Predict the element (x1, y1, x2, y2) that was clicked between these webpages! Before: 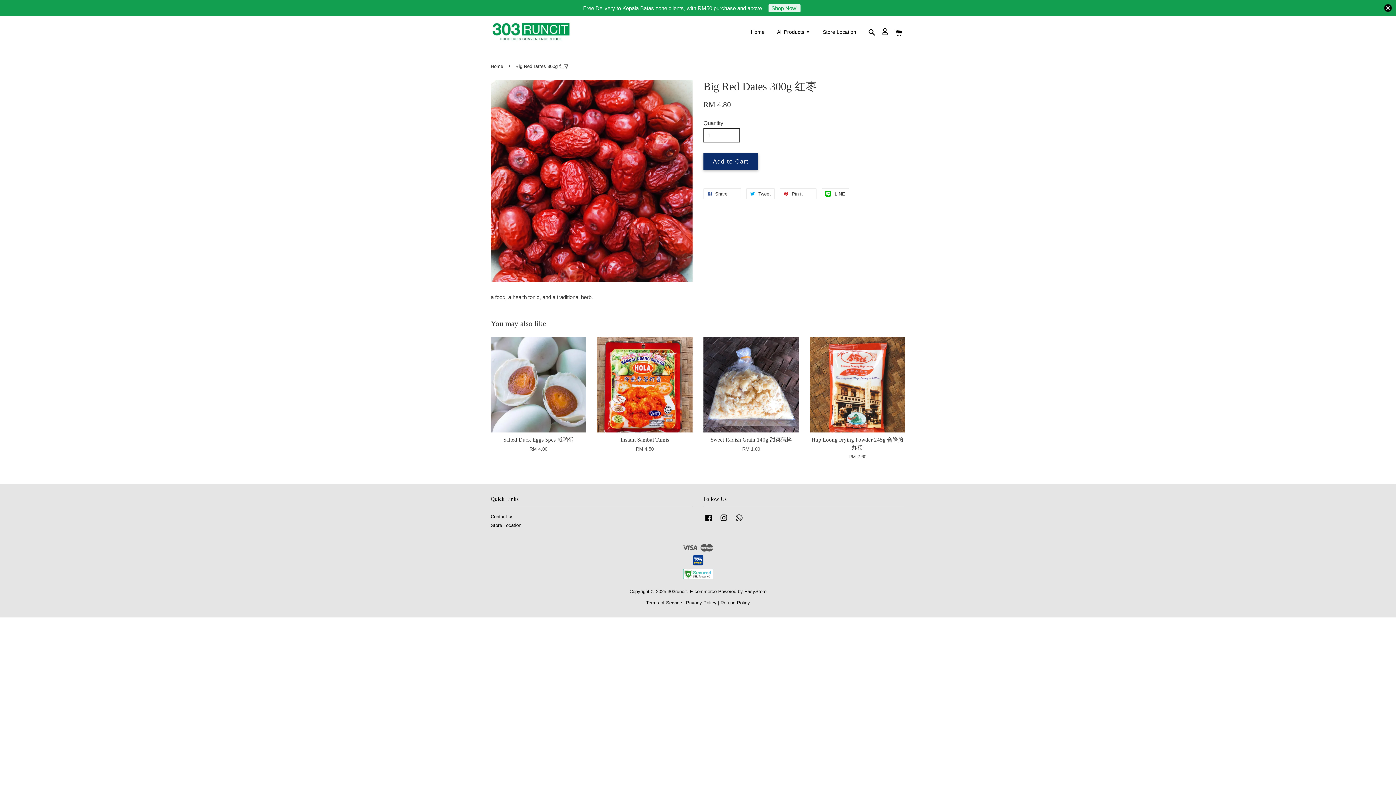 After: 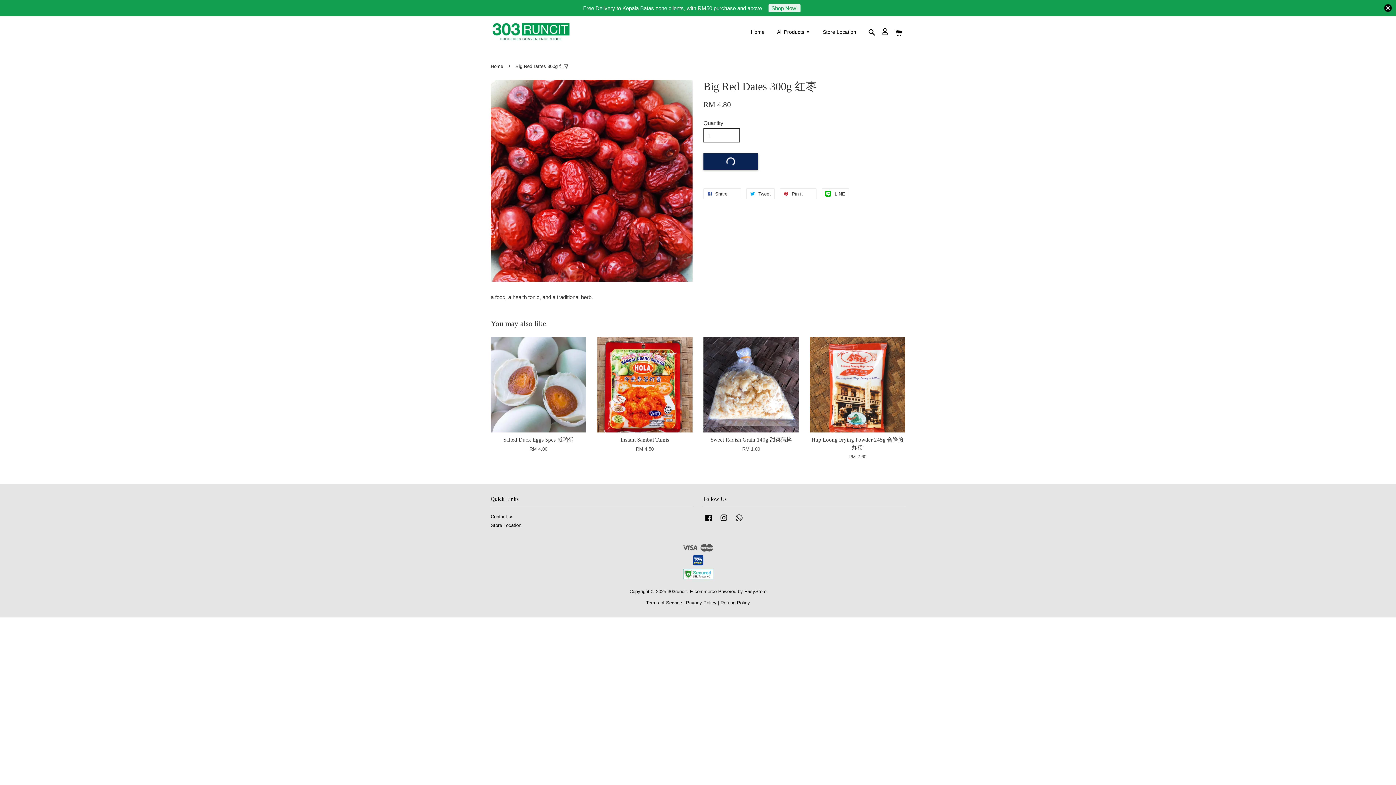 Action: bbox: (703, 153, 758, 169) label: Add to Cart